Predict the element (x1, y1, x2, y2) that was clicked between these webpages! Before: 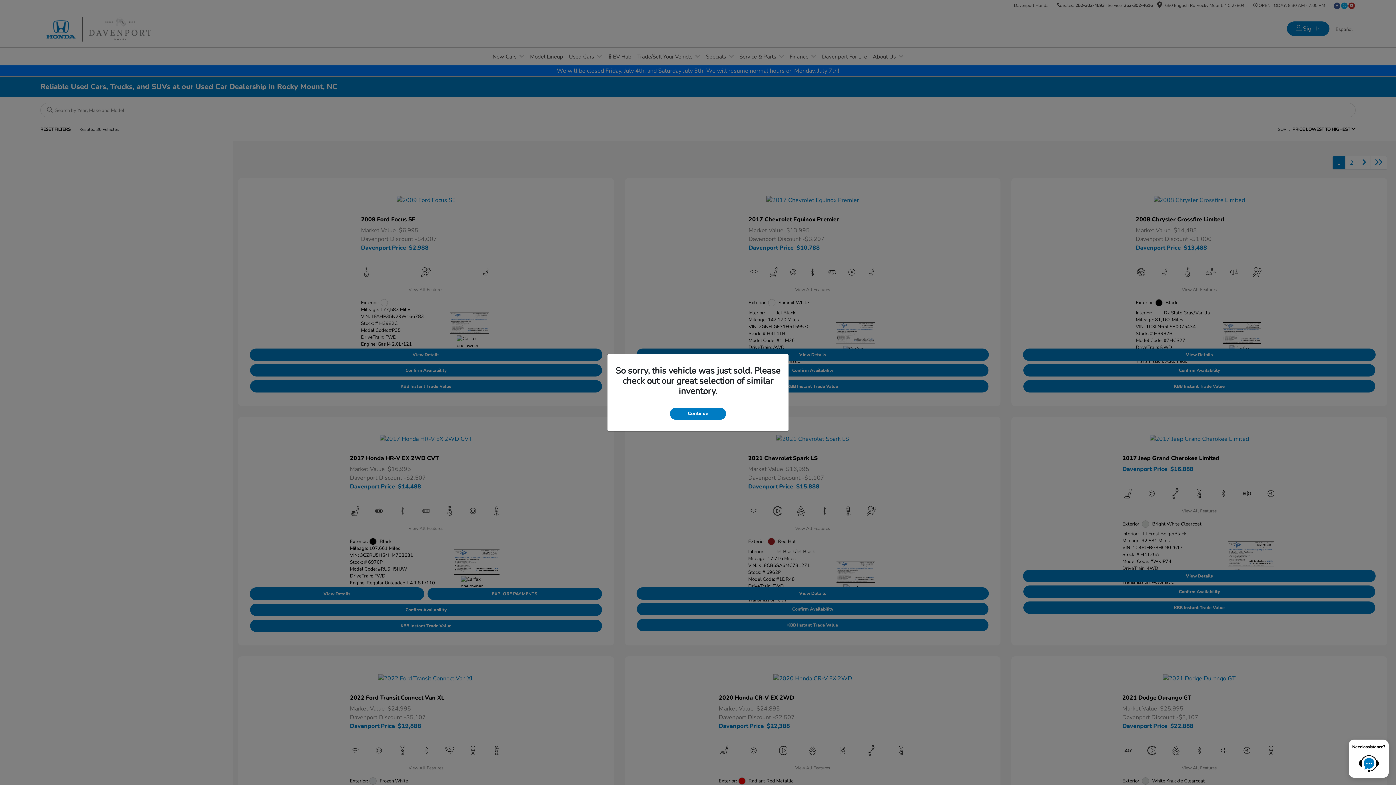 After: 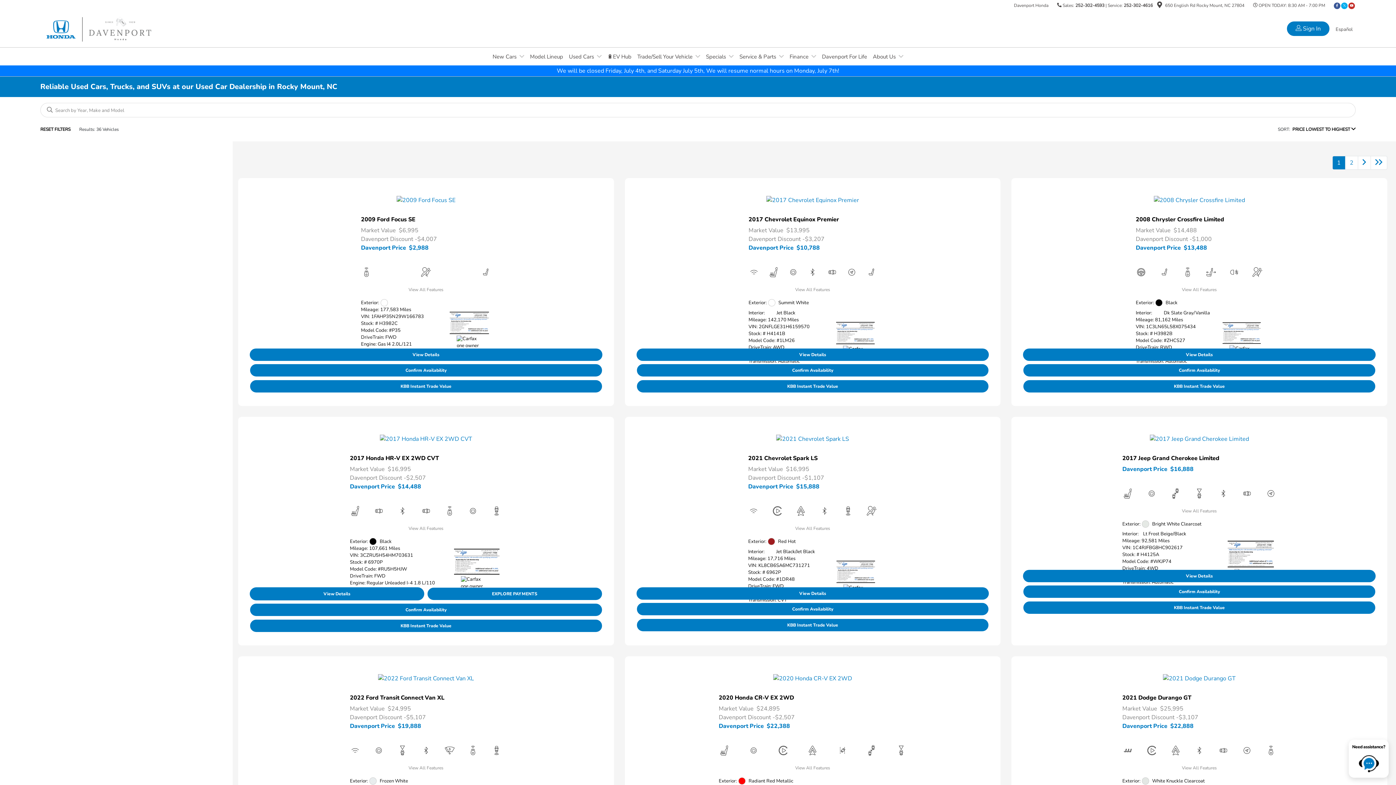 Action: bbox: (670, 407, 726, 419) label: Continue